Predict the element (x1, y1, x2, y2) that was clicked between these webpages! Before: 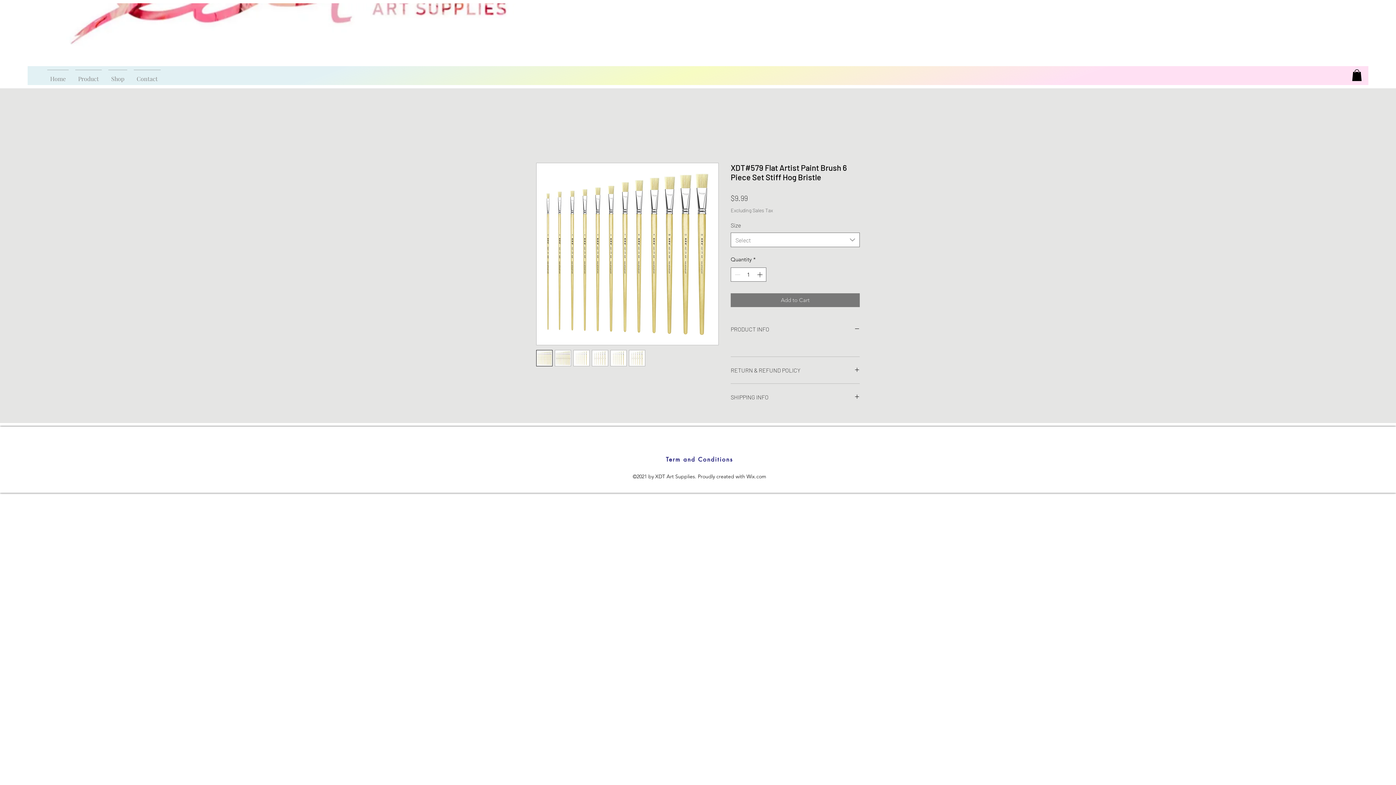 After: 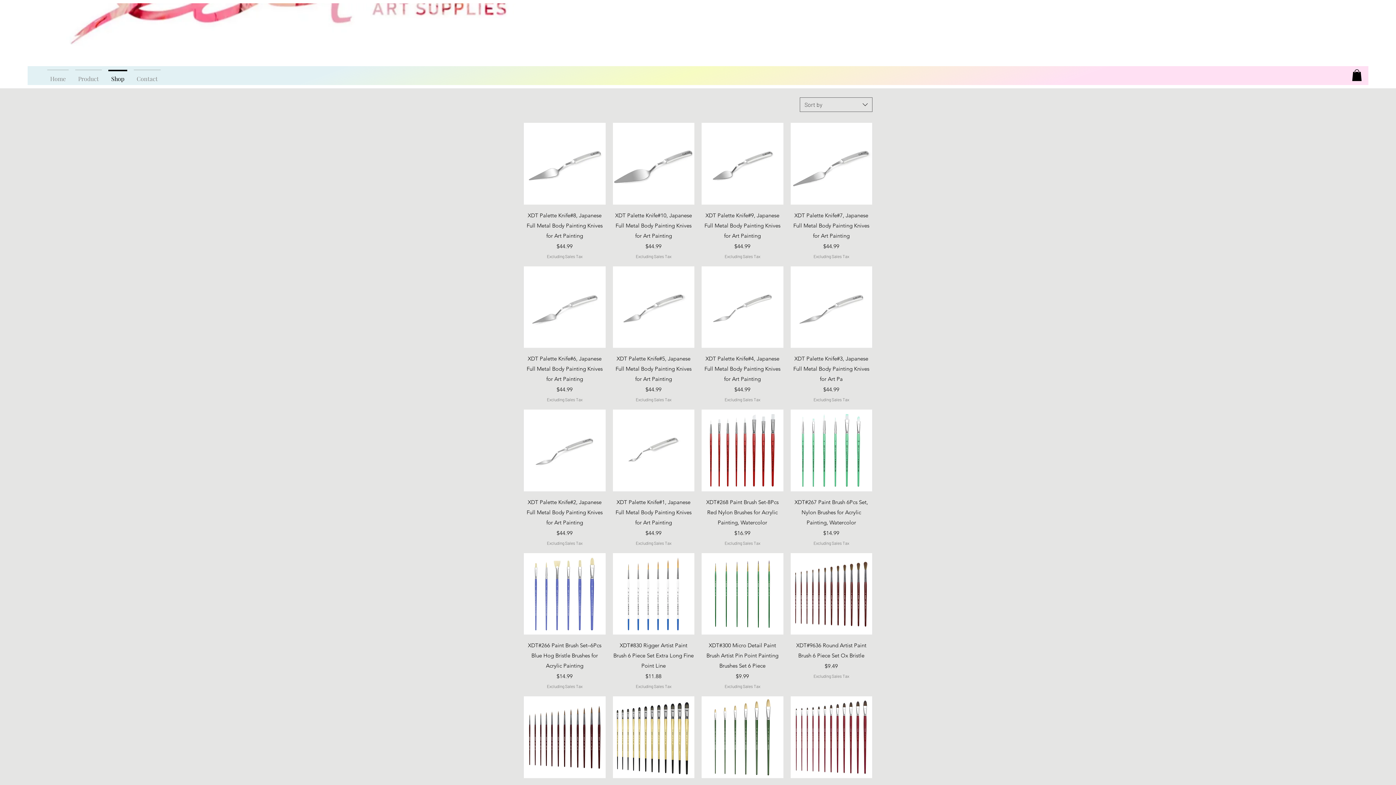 Action: label: Shop bbox: (105, 69, 130, 81)